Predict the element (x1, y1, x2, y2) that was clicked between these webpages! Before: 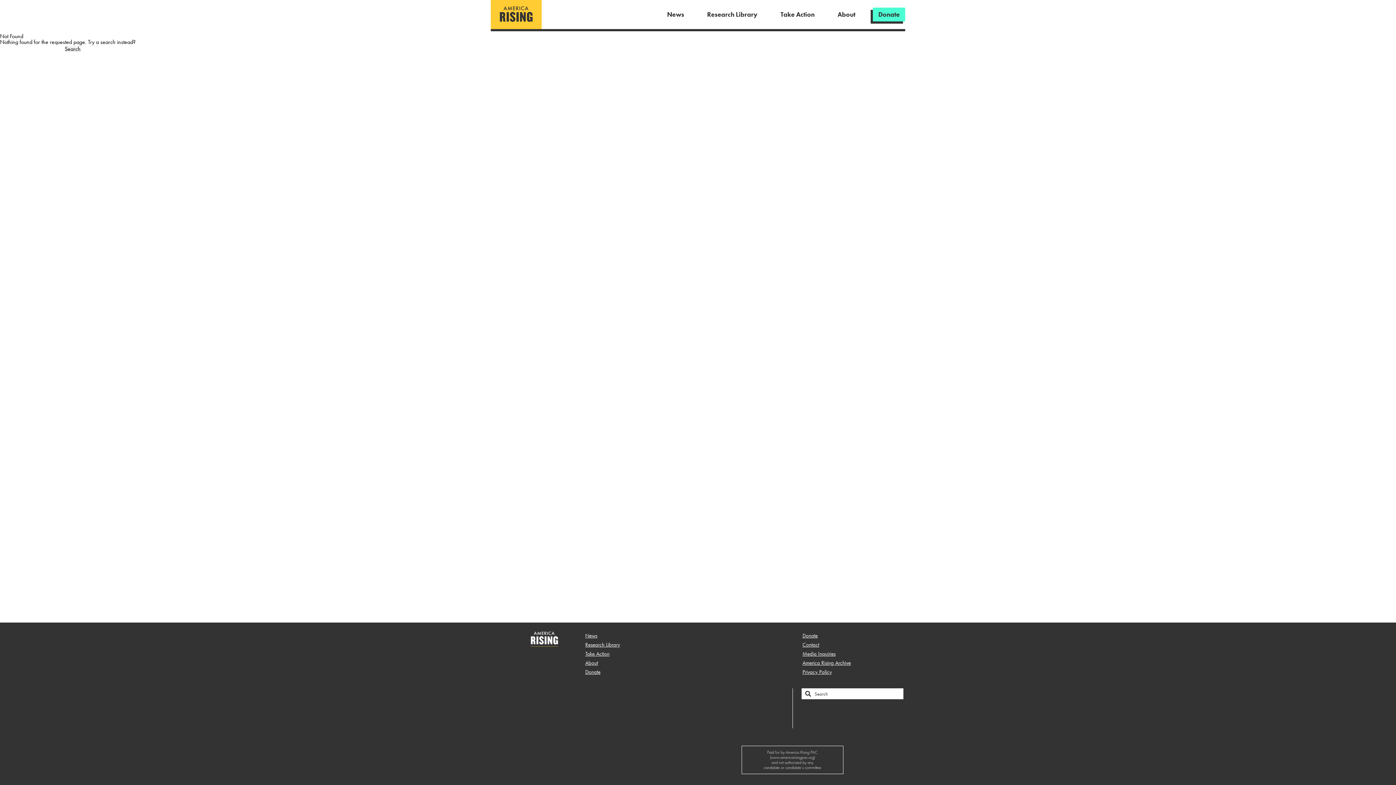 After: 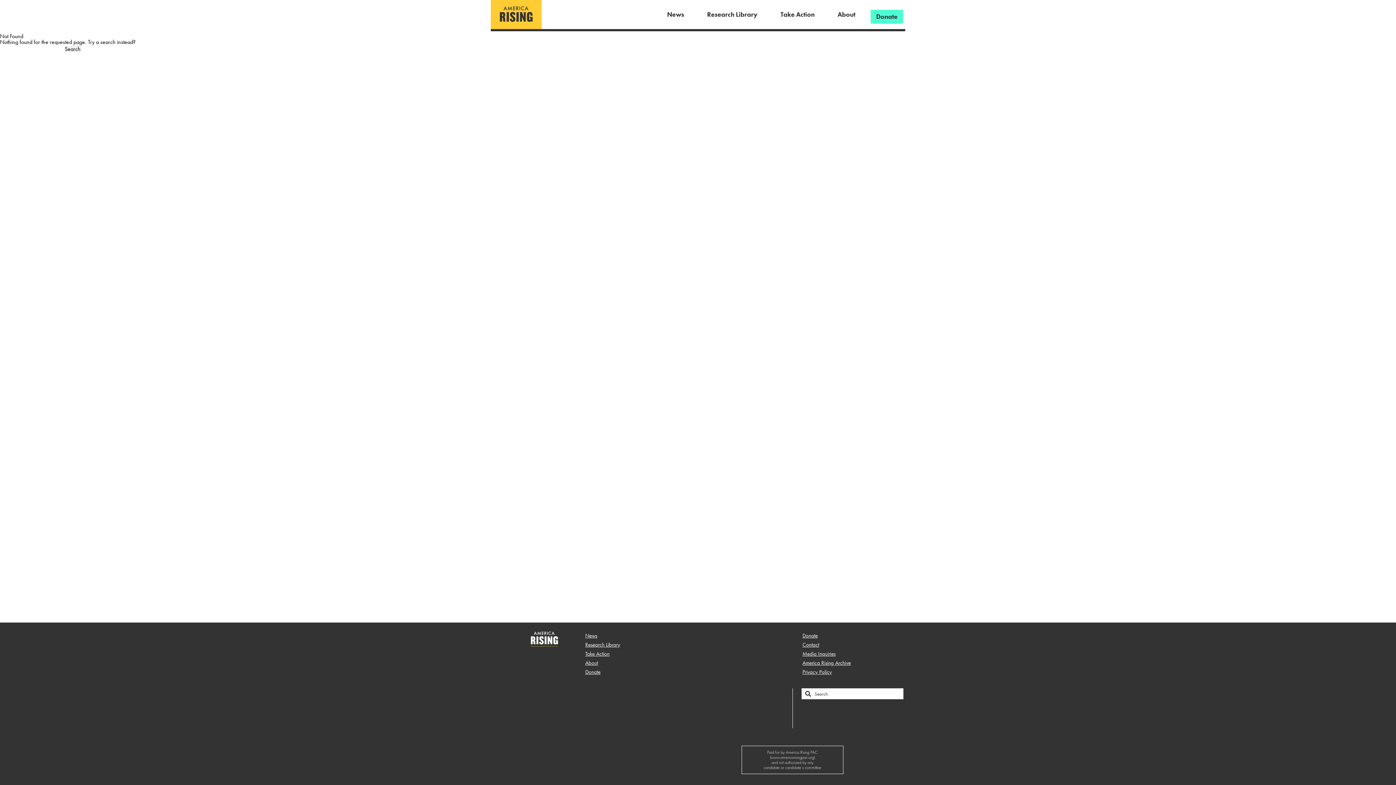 Action: bbox: (873, 7, 905, 21) label: Donate